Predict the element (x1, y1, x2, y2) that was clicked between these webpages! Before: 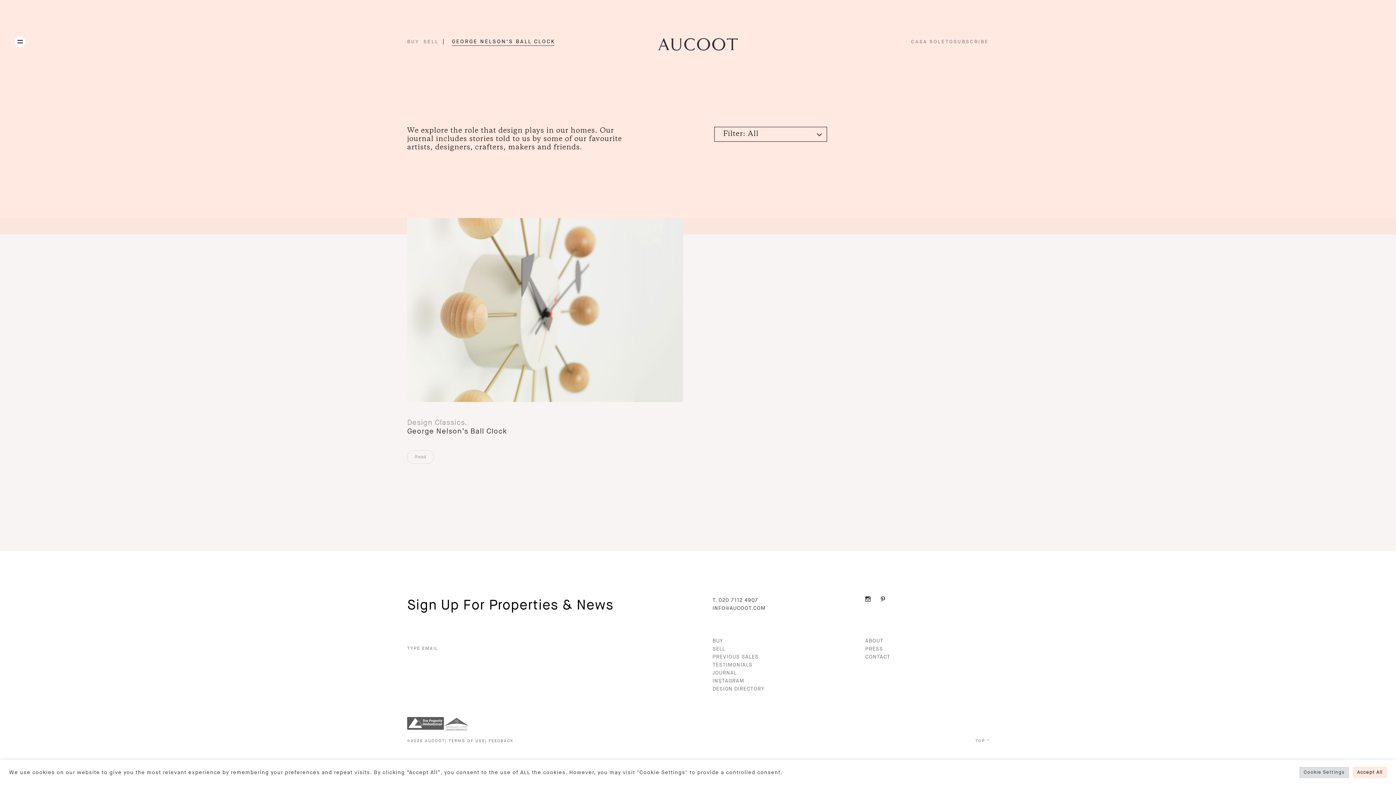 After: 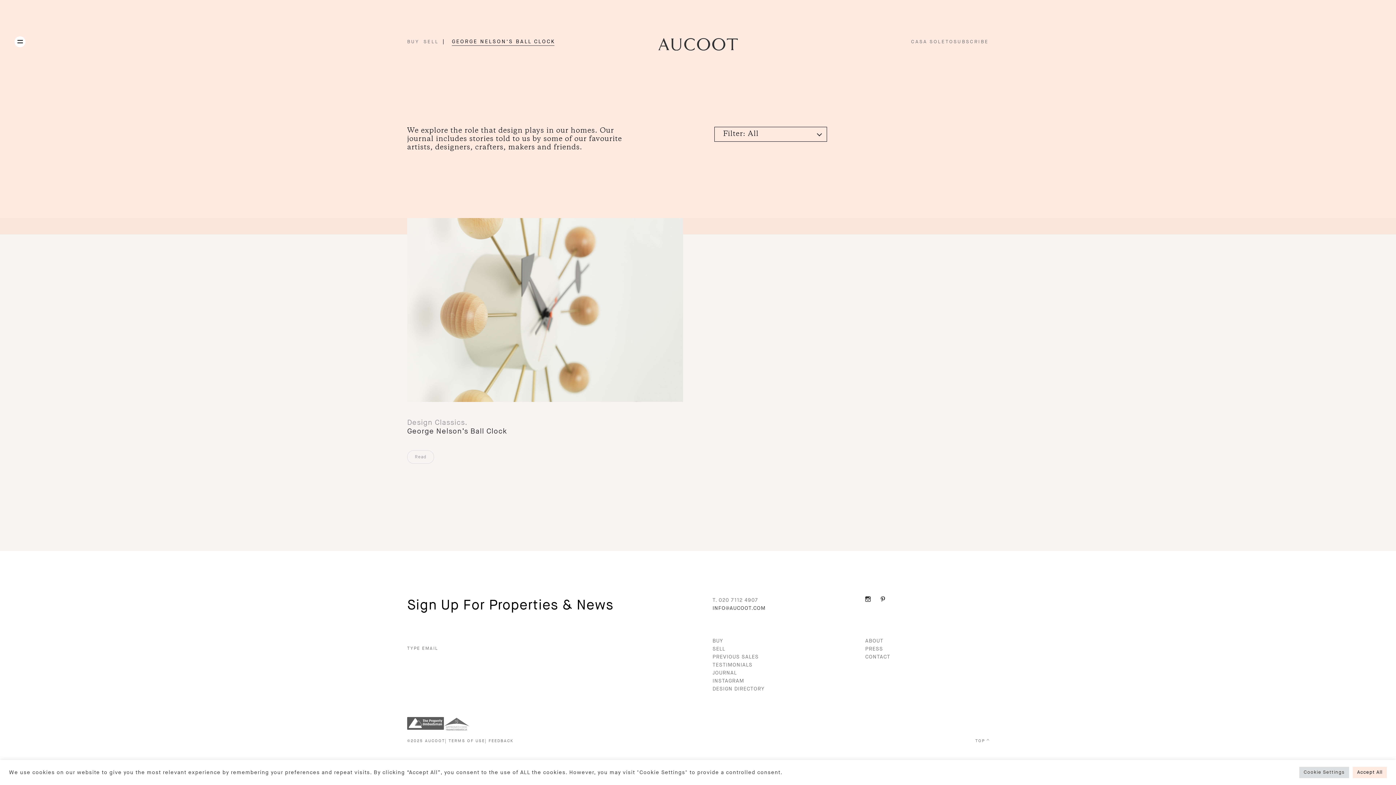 Action: bbox: (712, 597, 758, 603) label: T. 020 7112 4907